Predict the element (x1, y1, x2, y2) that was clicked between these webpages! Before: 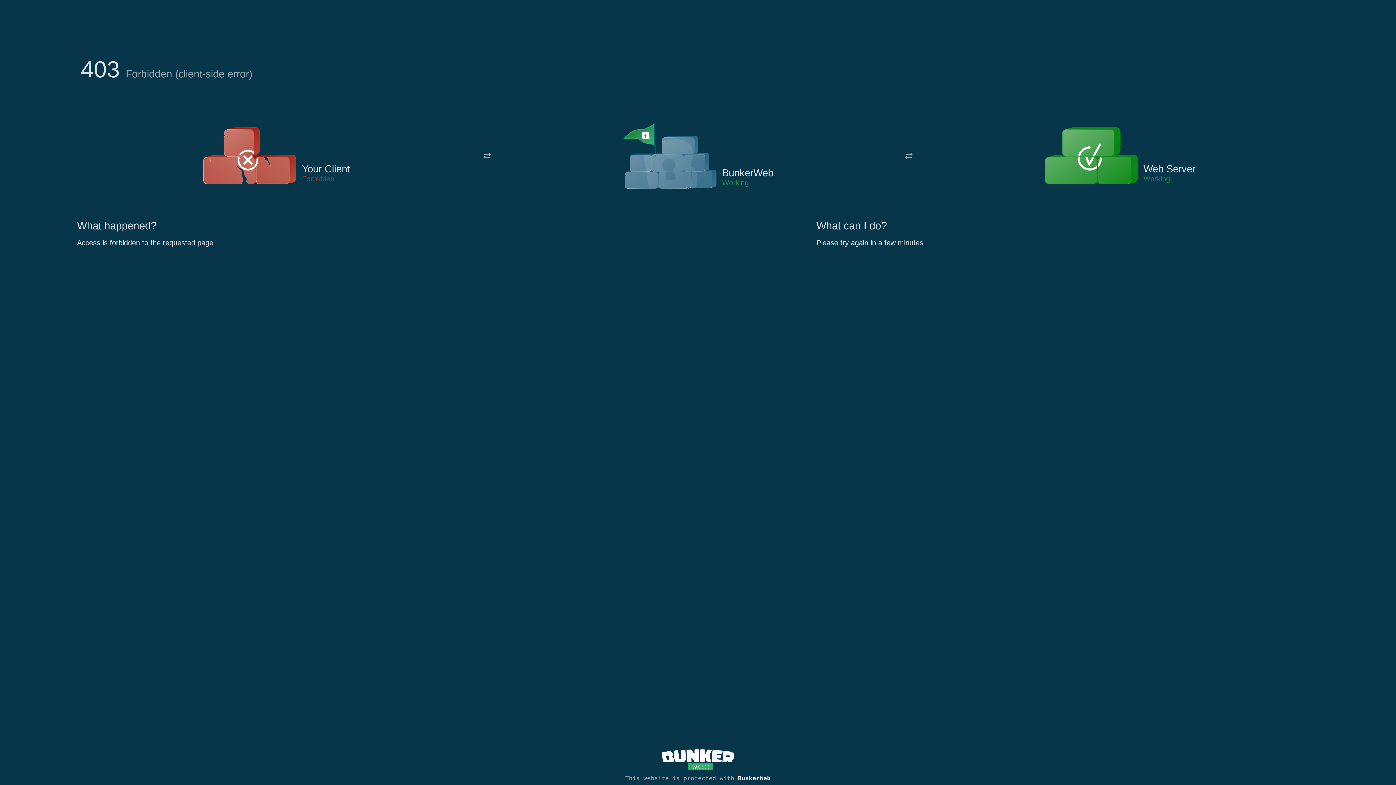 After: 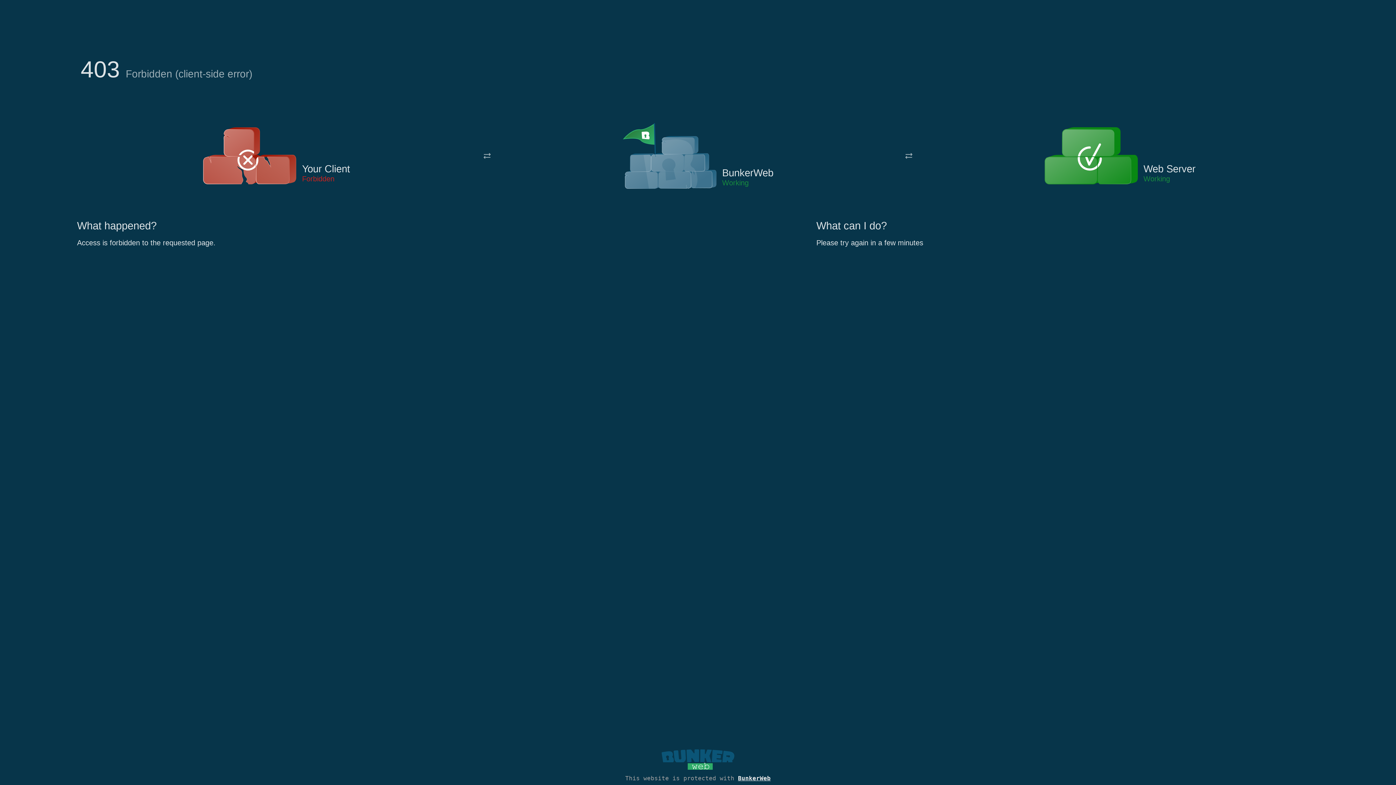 Action: bbox: (661, 765, 734, 773)